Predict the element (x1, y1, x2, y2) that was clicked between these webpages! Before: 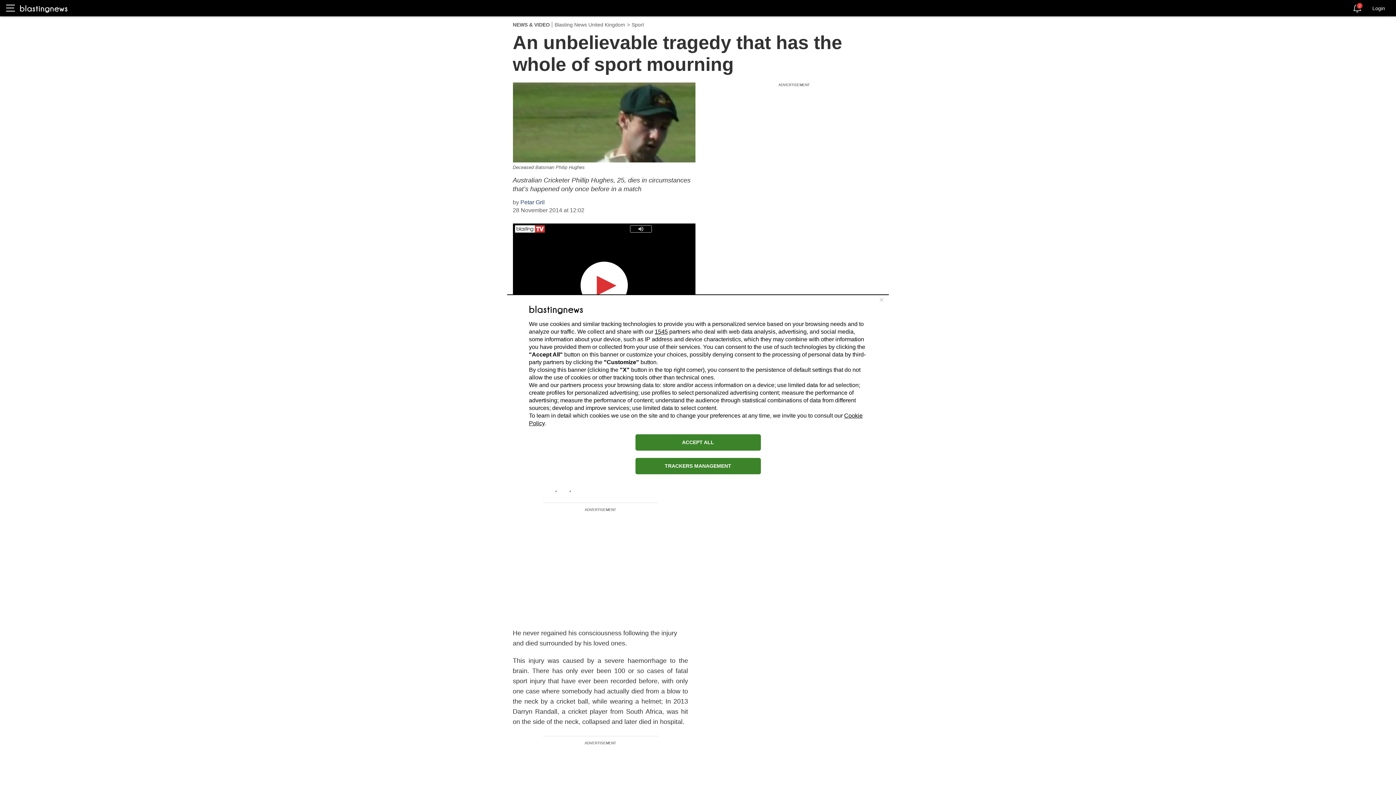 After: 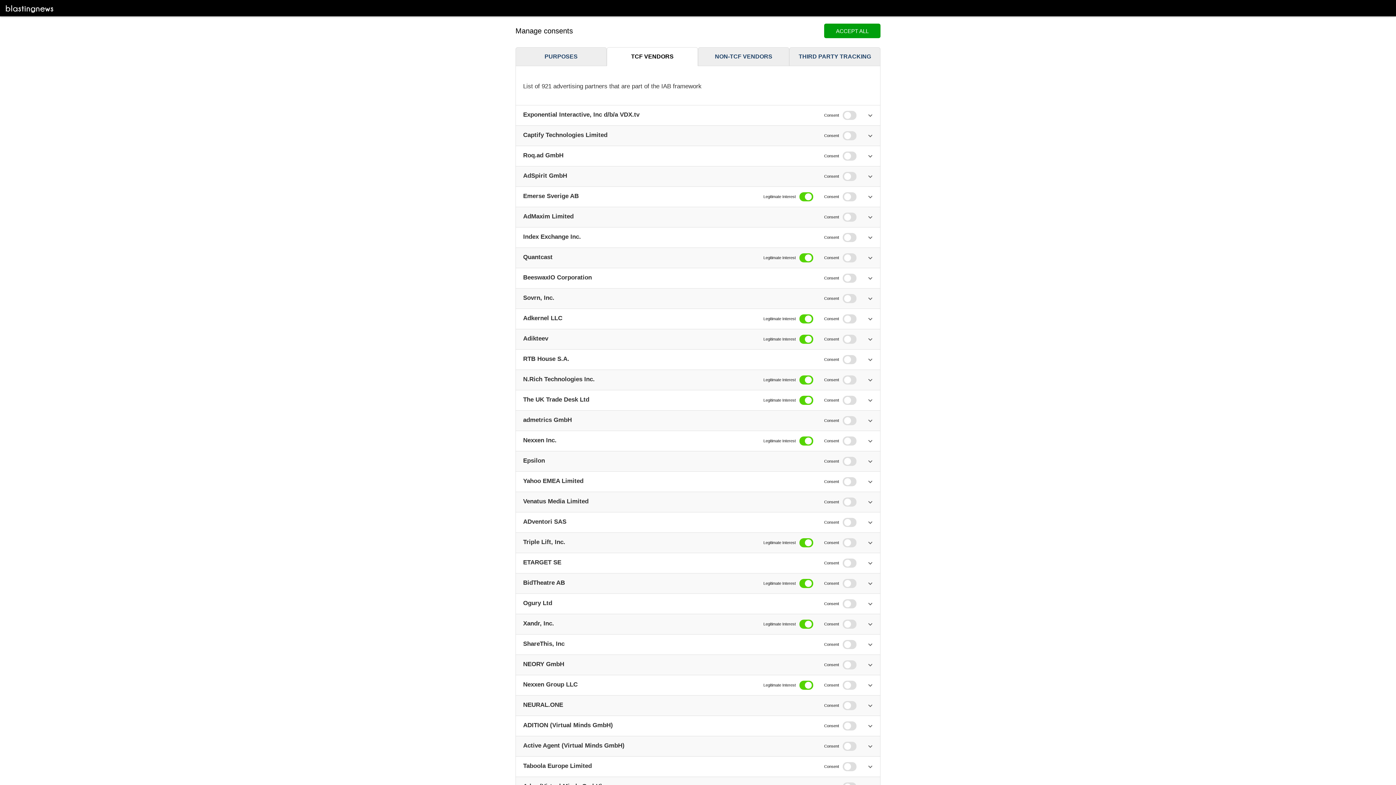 Action: bbox: (654, 328, 668, 334) label: 1545